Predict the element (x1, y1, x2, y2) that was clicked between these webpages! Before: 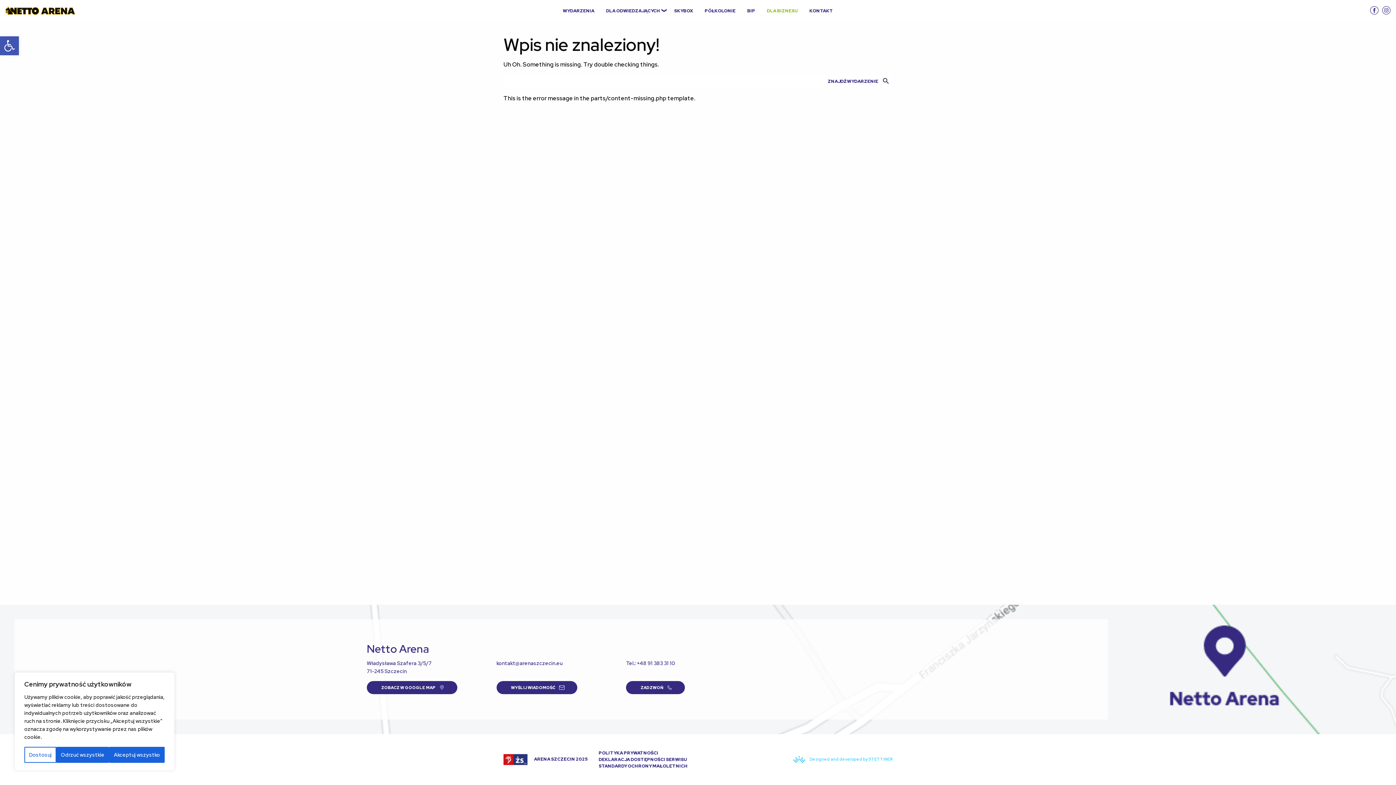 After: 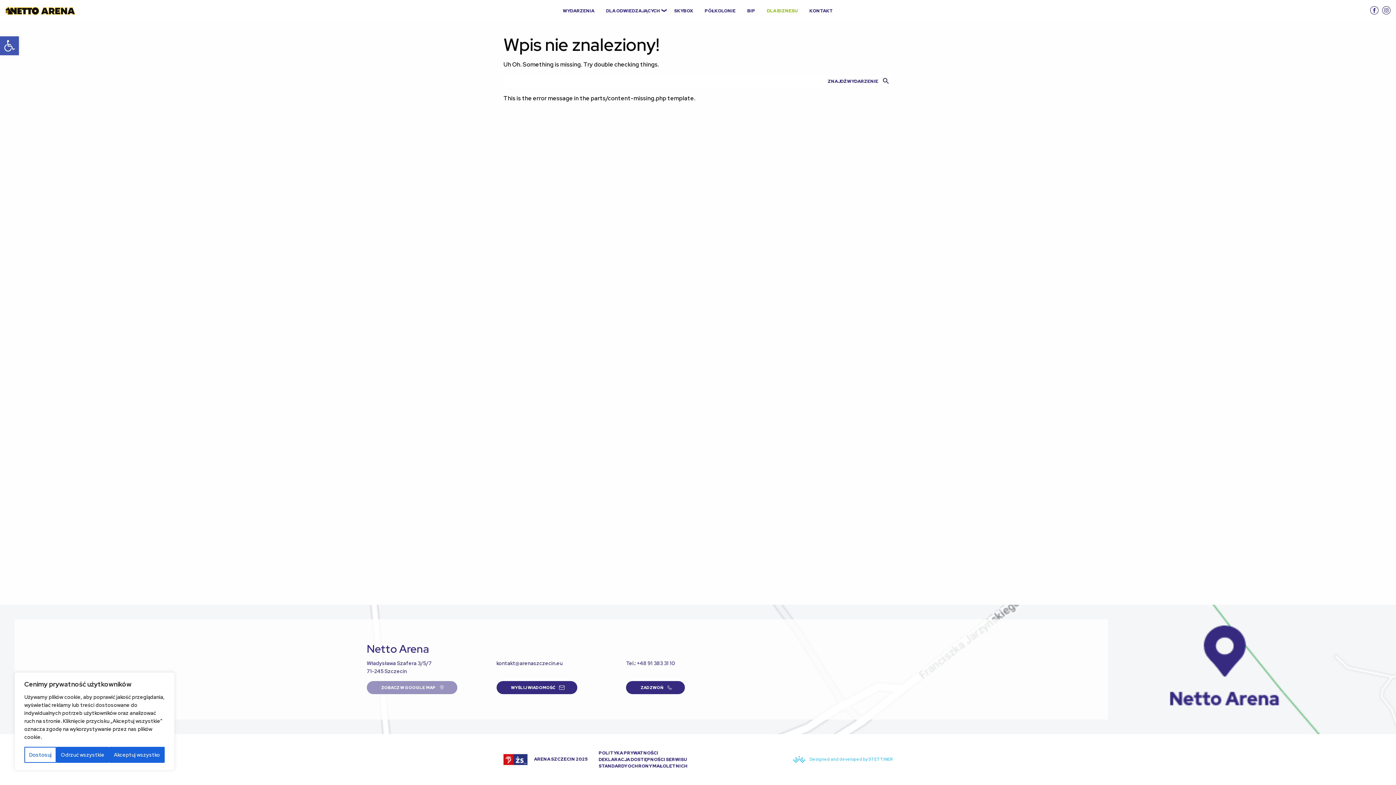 Action: label: ZOBACZ W GOOGLE MAP bbox: (366, 681, 457, 694)